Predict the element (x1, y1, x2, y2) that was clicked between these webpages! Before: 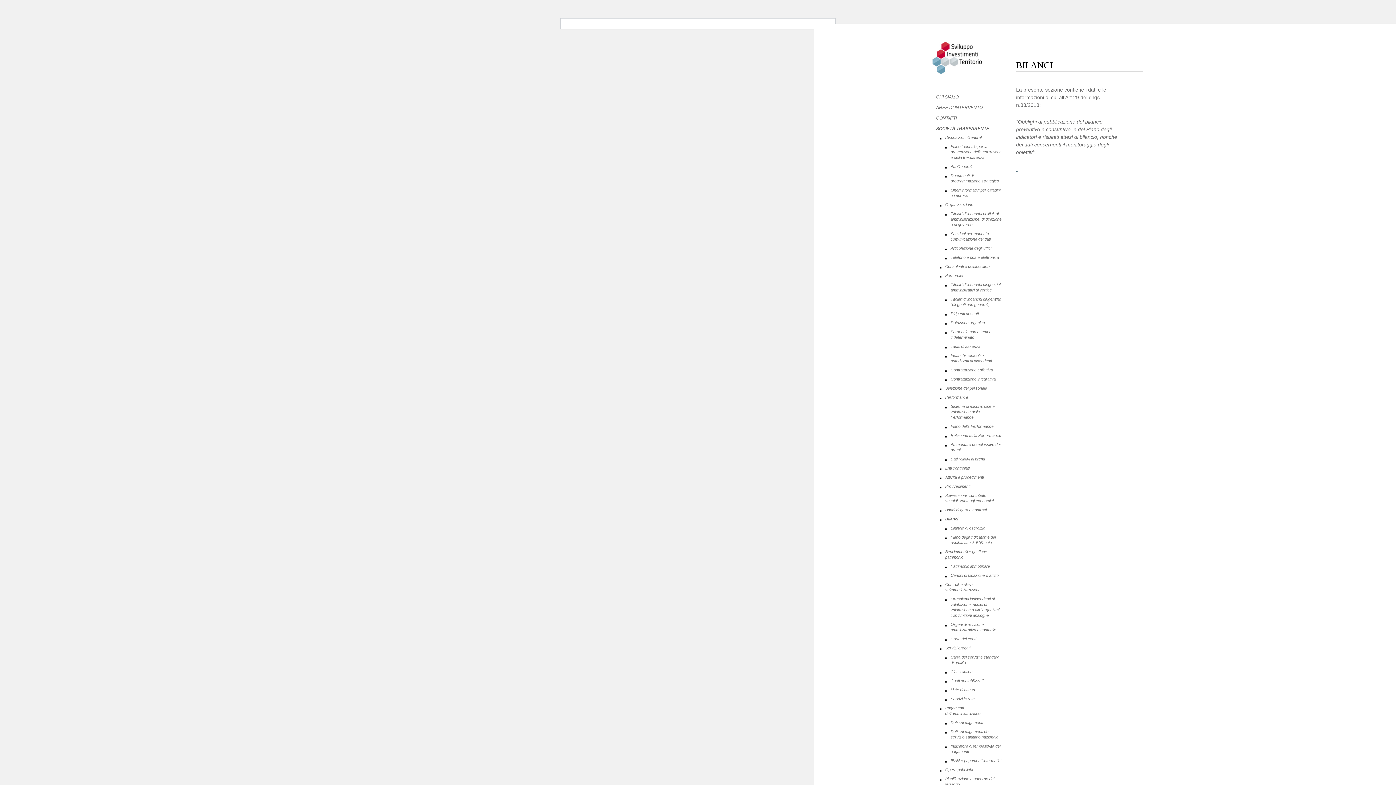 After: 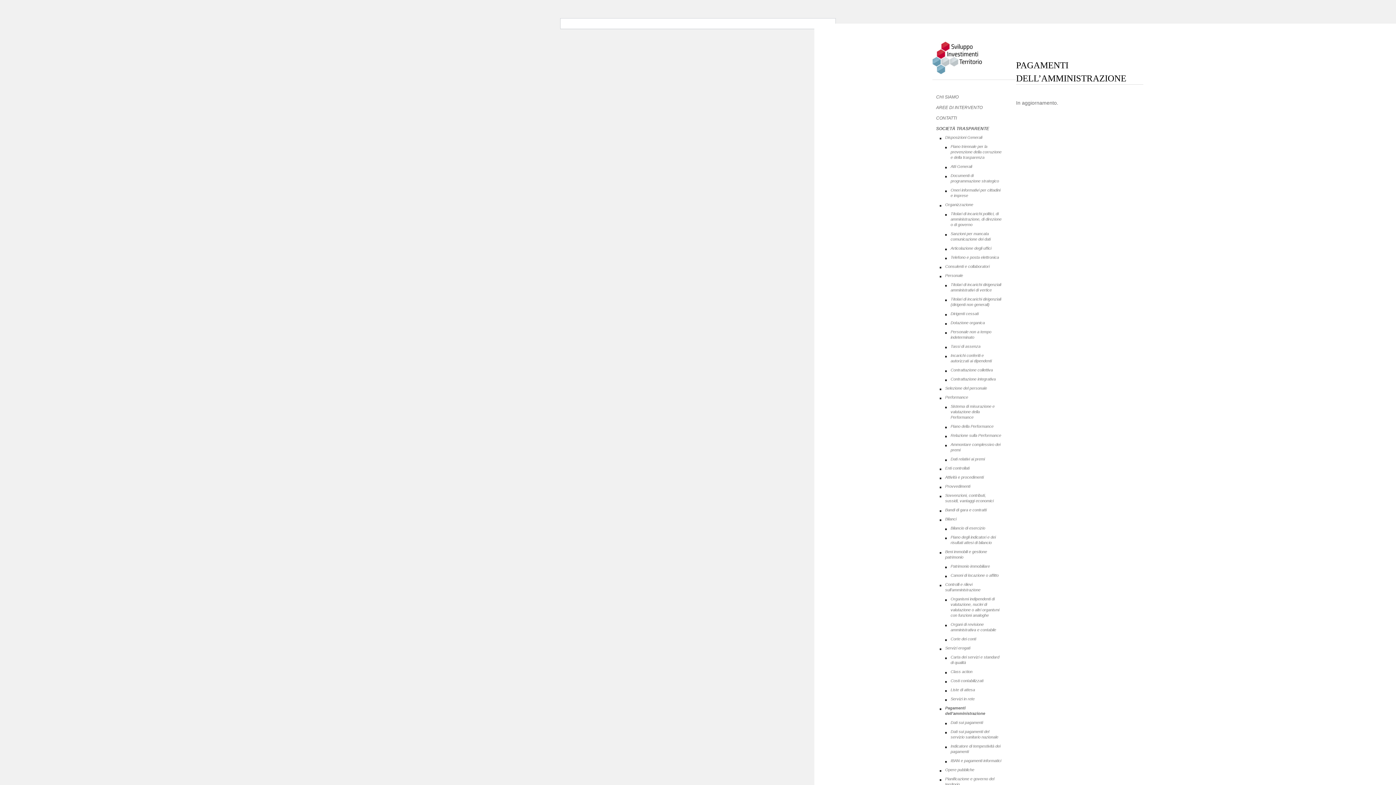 Action: label: Pagamenti dell’amministrazione bbox: (941, 703, 998, 718)